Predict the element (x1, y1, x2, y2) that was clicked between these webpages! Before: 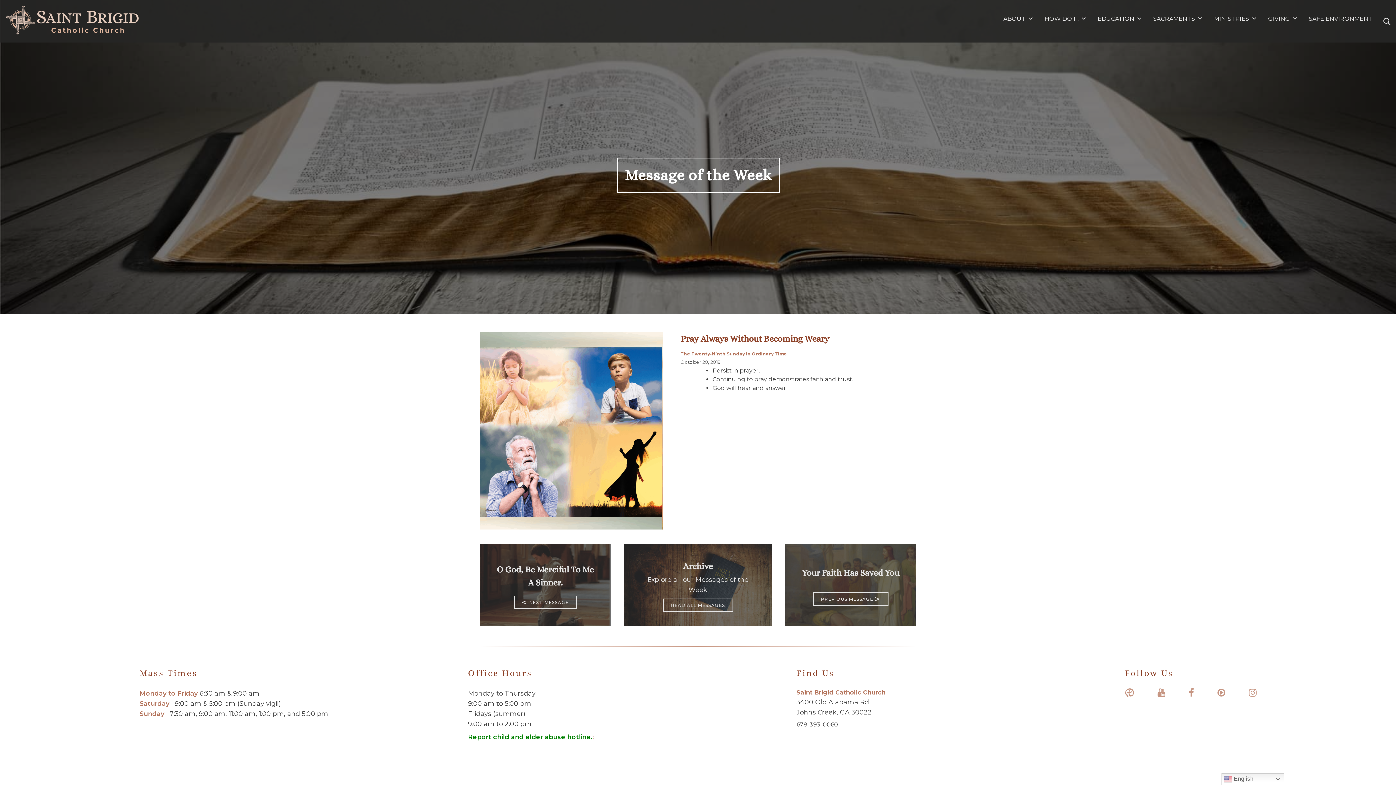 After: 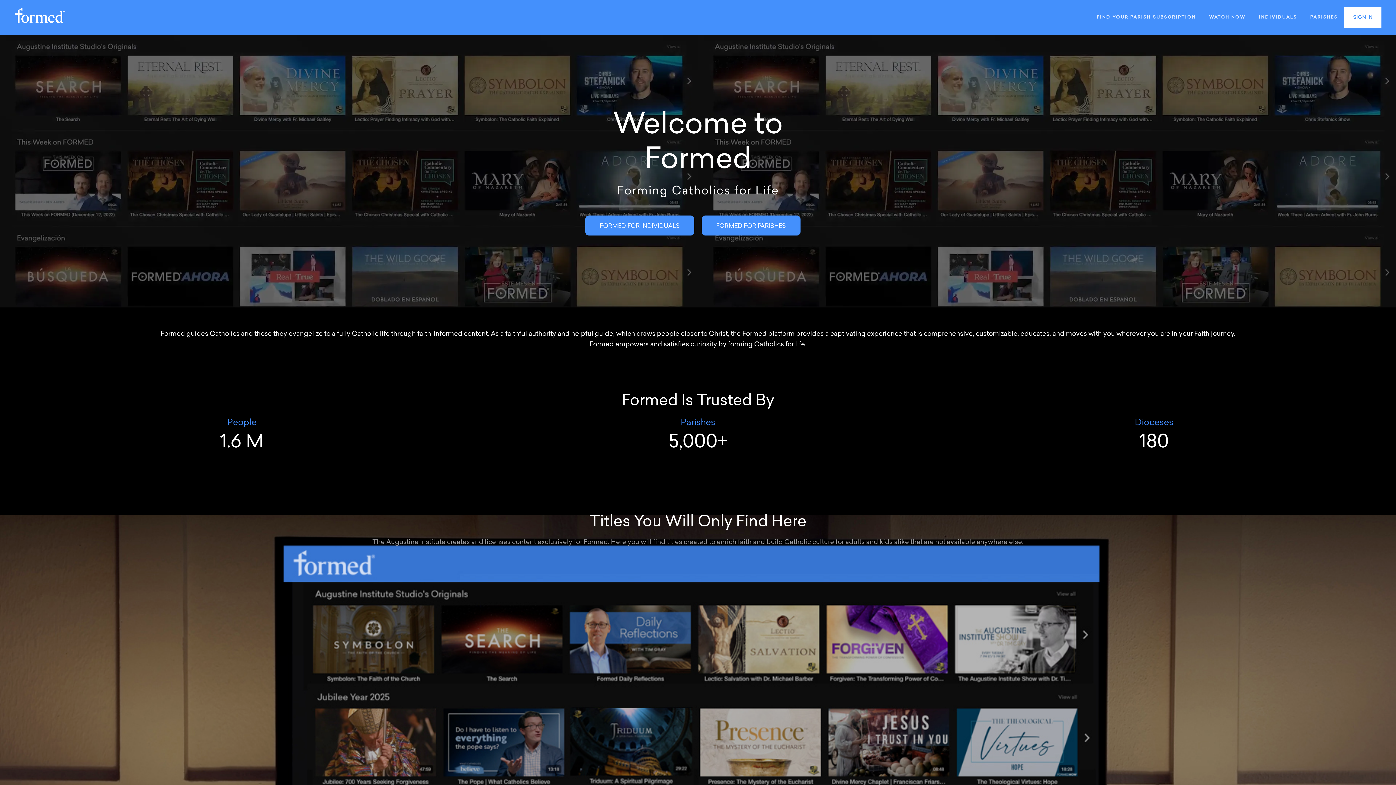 Action: bbox: (1217, 688, 1225, 697)